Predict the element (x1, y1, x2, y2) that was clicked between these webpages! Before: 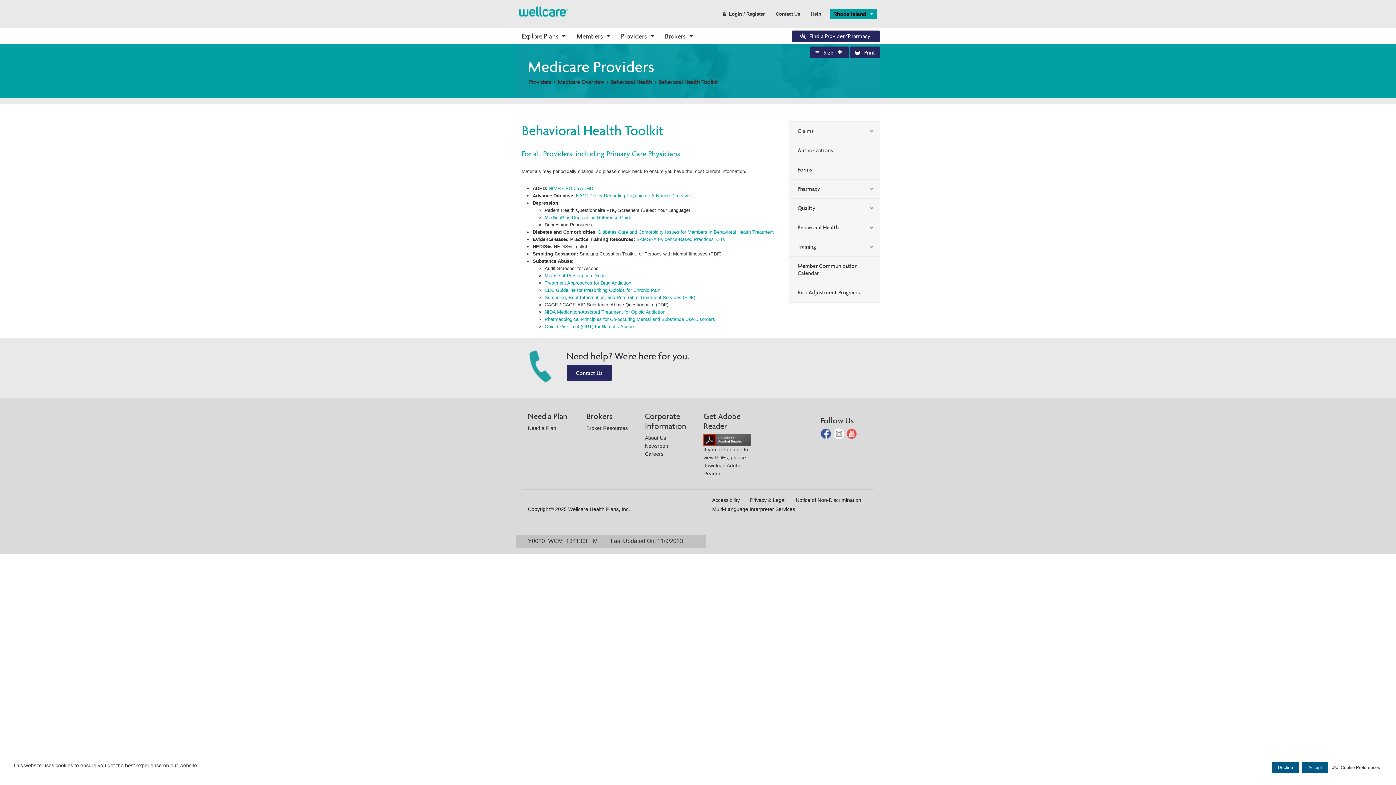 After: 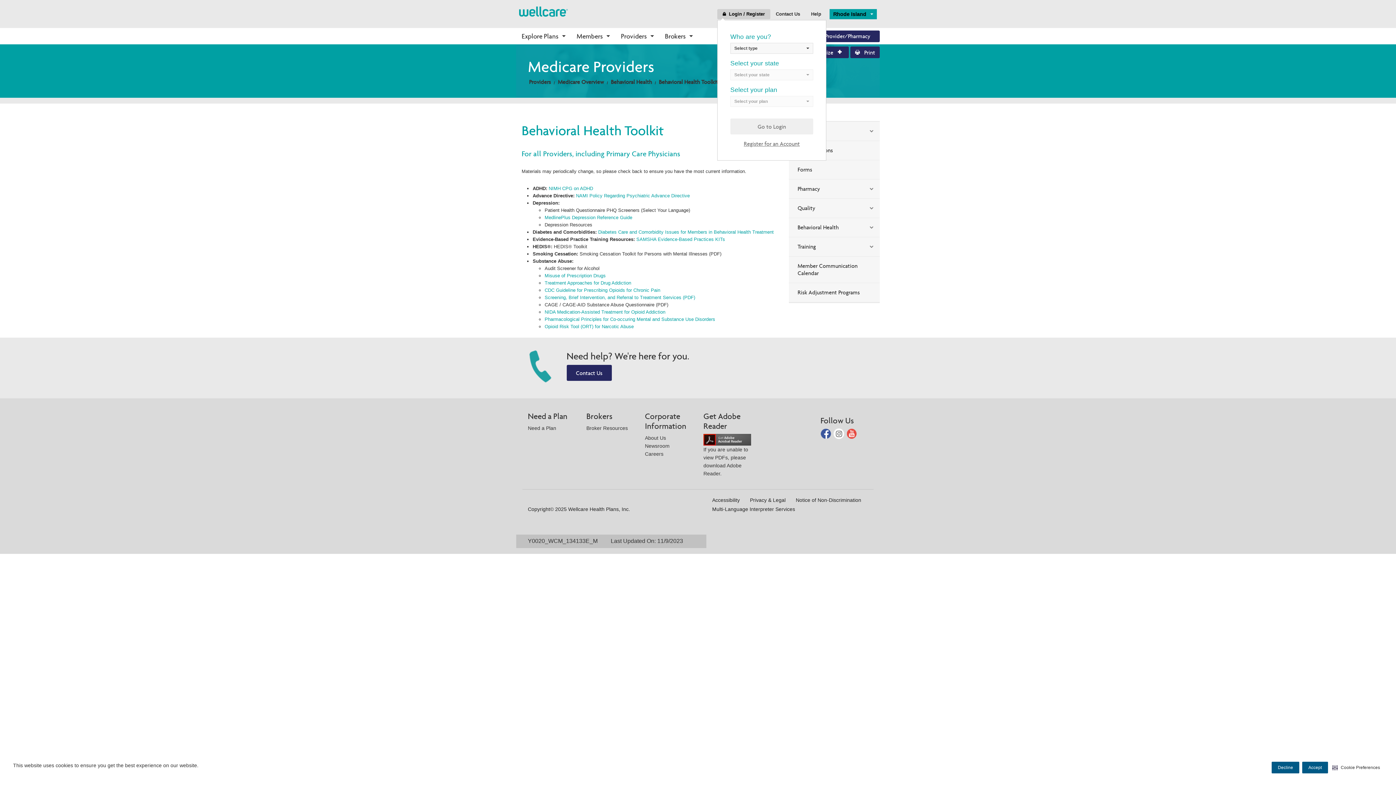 Action: bbox: (717, 8, 770, 19) label: Login / Register